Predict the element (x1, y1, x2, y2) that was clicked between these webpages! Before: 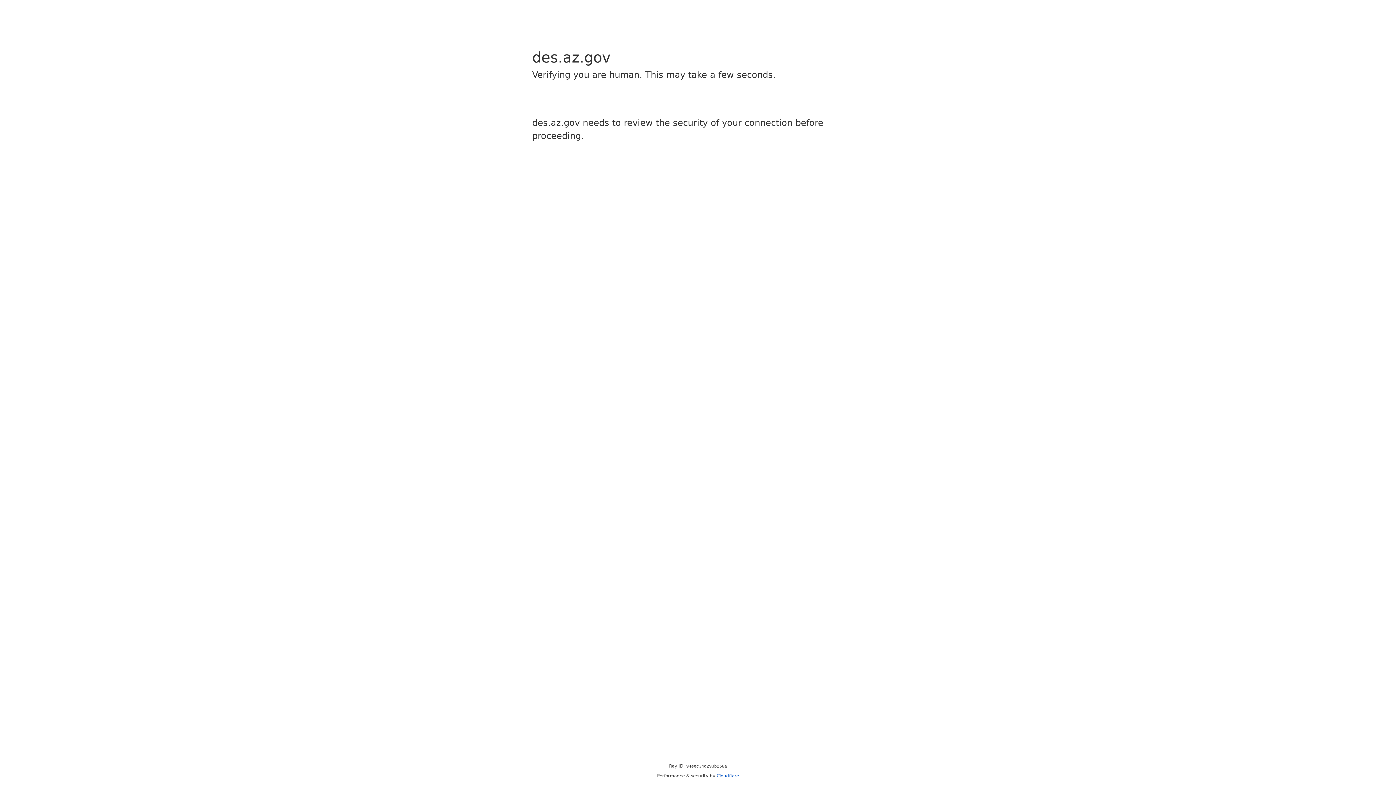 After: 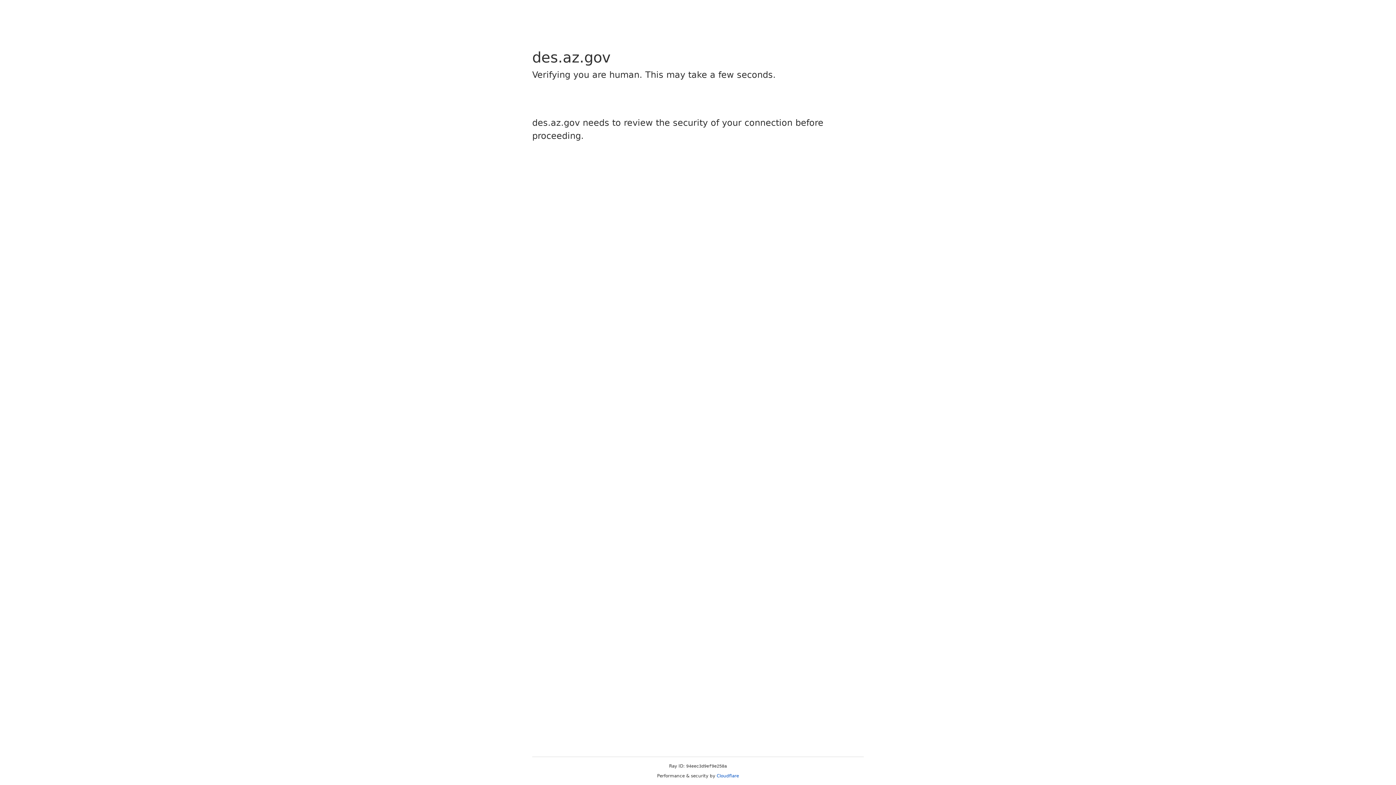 Action: label: Cloudflare bbox: (716, 773, 739, 778)